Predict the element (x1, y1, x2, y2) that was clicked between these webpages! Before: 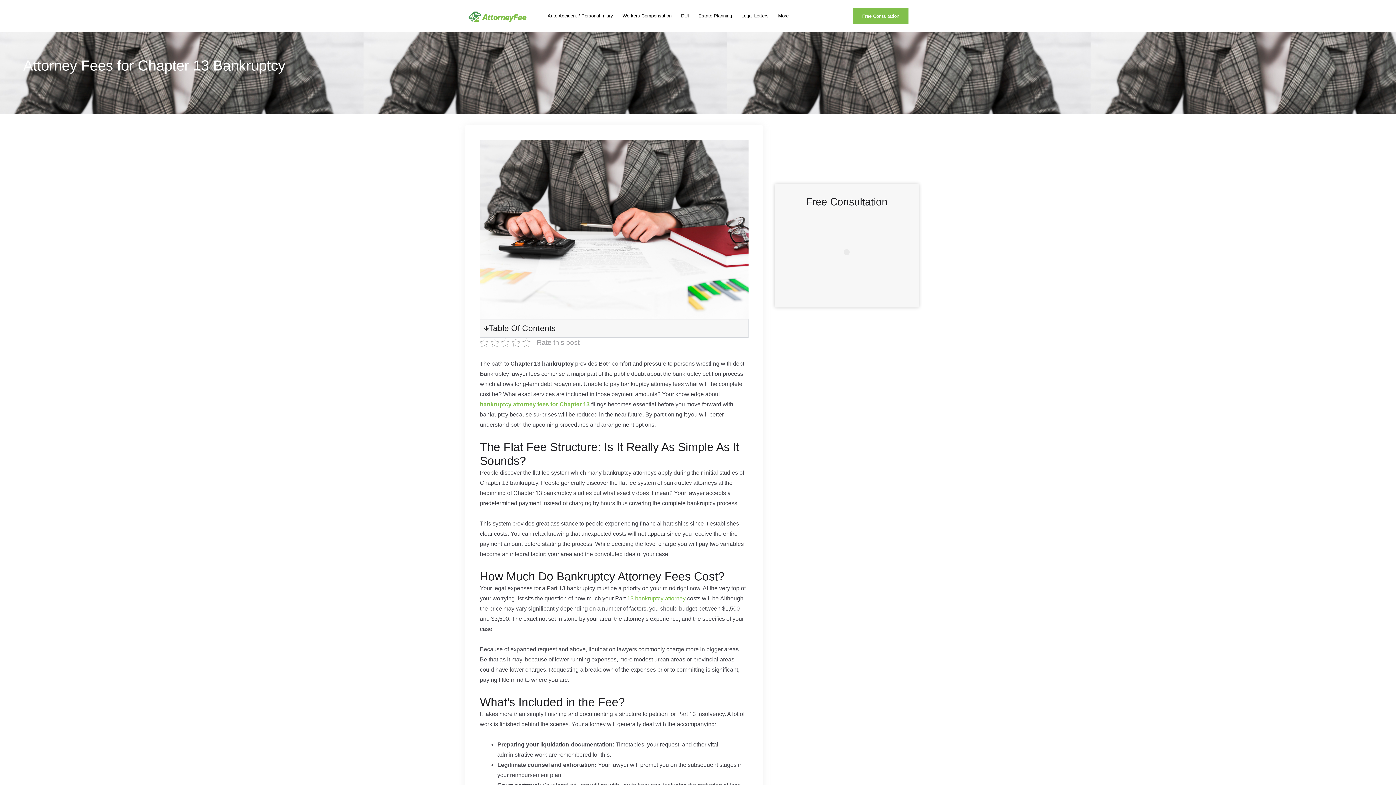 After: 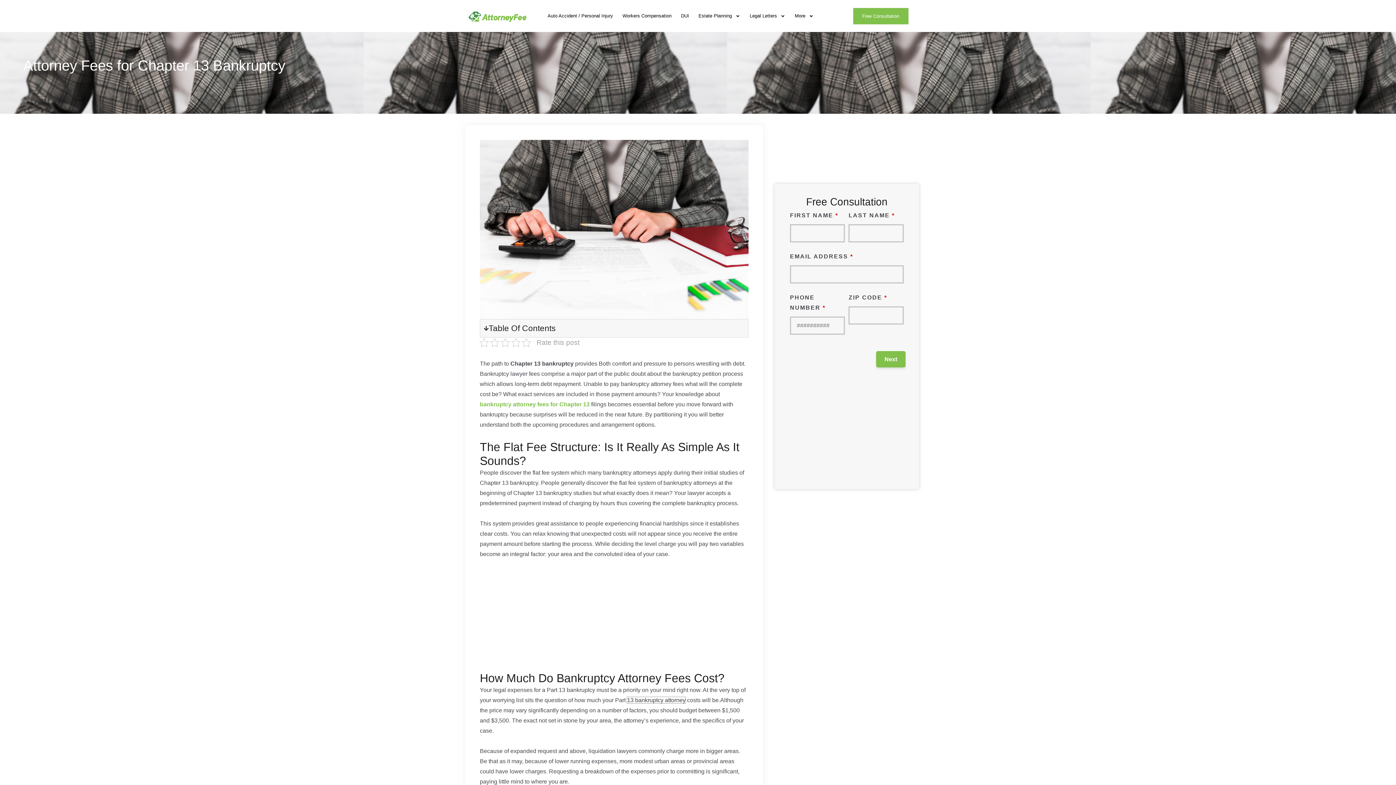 Action: bbox: (627, 595, 685, 601) label: 13 bankruptcy attorney